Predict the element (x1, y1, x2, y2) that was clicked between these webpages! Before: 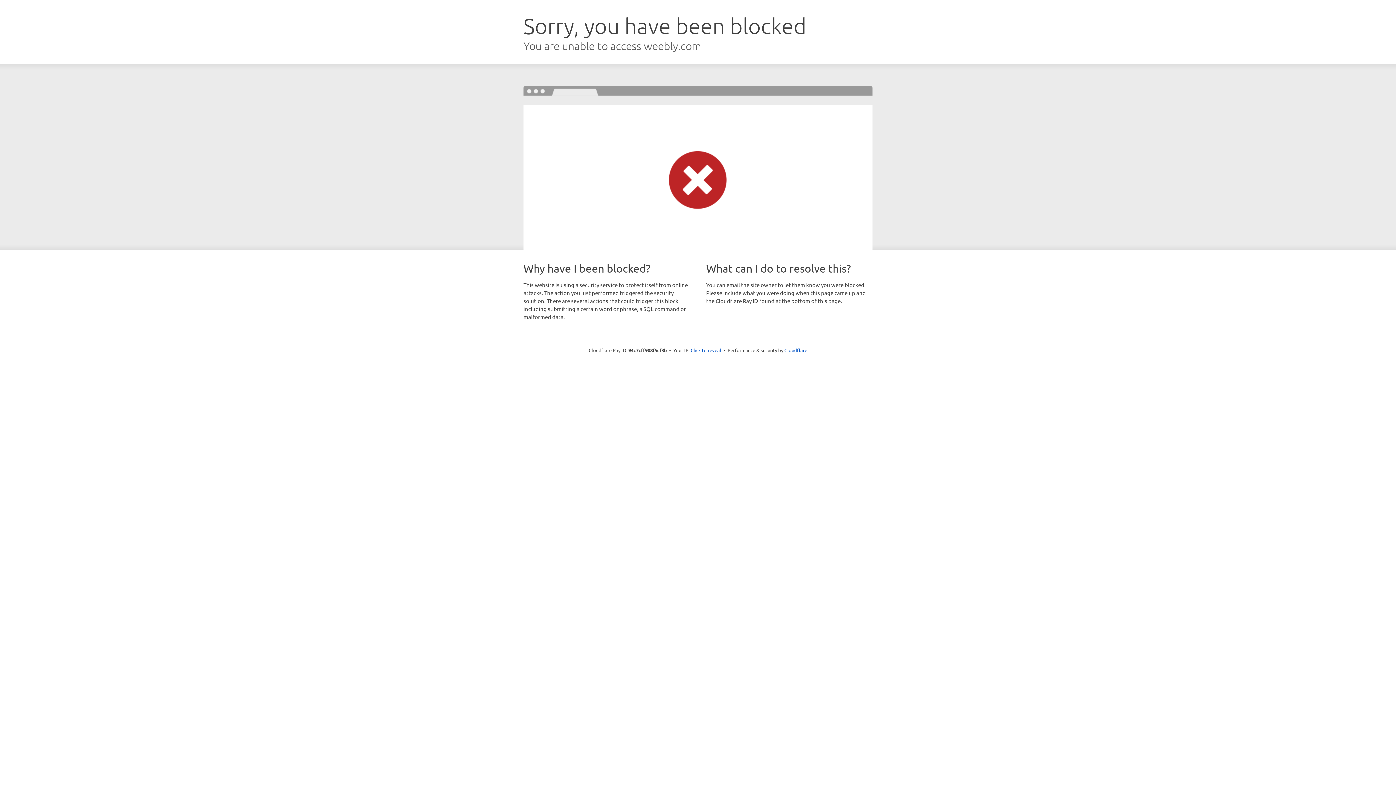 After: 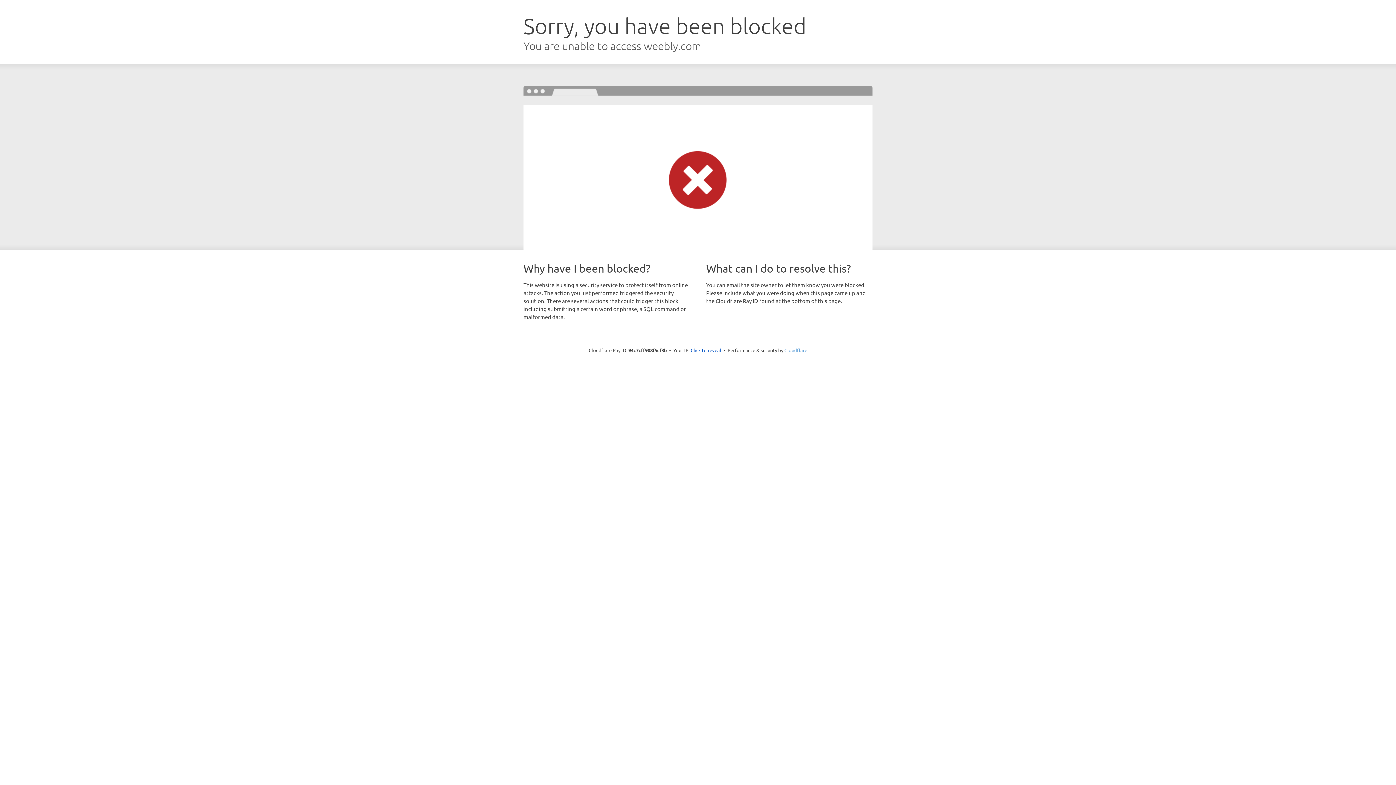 Action: label: Cloudflare bbox: (784, 347, 807, 353)